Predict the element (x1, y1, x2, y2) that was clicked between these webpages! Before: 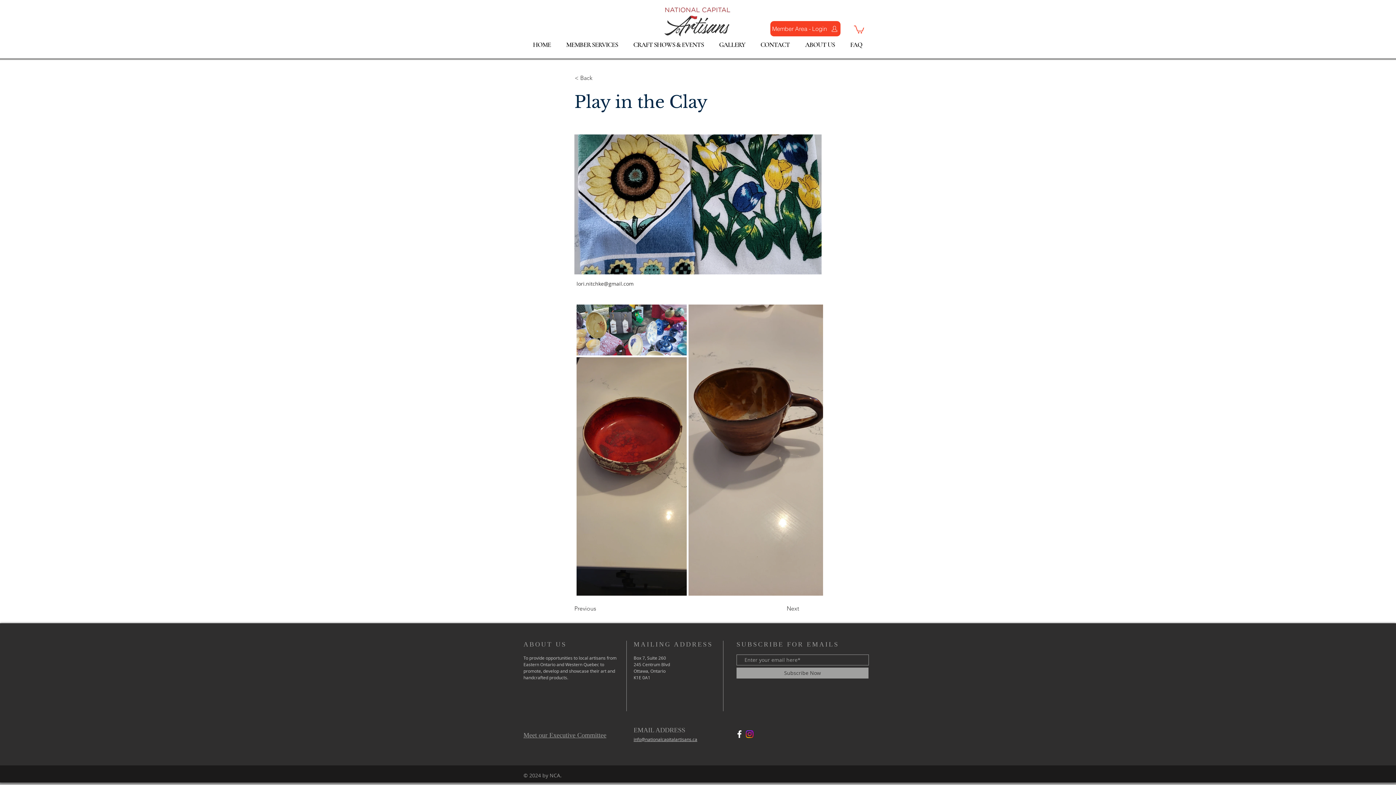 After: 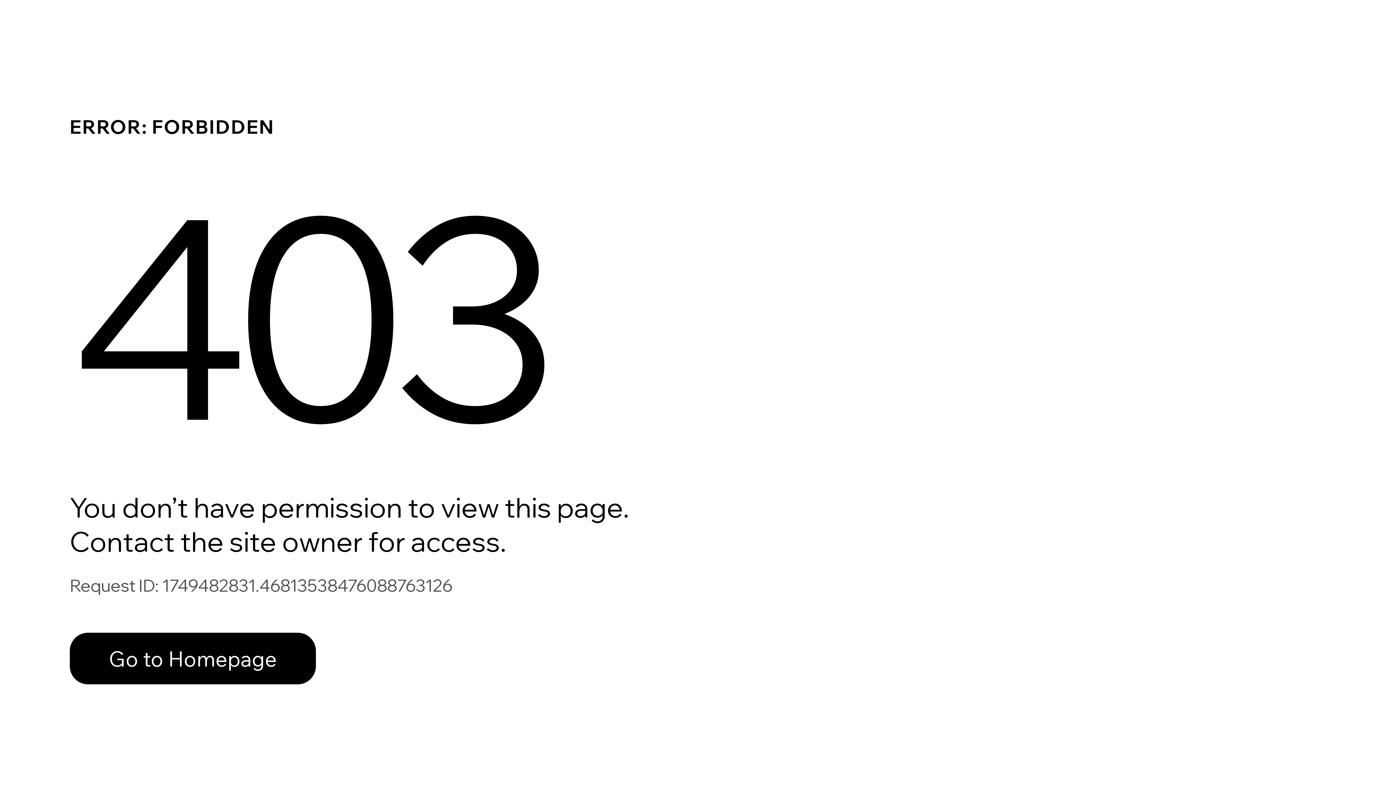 Action: label: Member Area - Login bbox: (770, 21, 840, 36)